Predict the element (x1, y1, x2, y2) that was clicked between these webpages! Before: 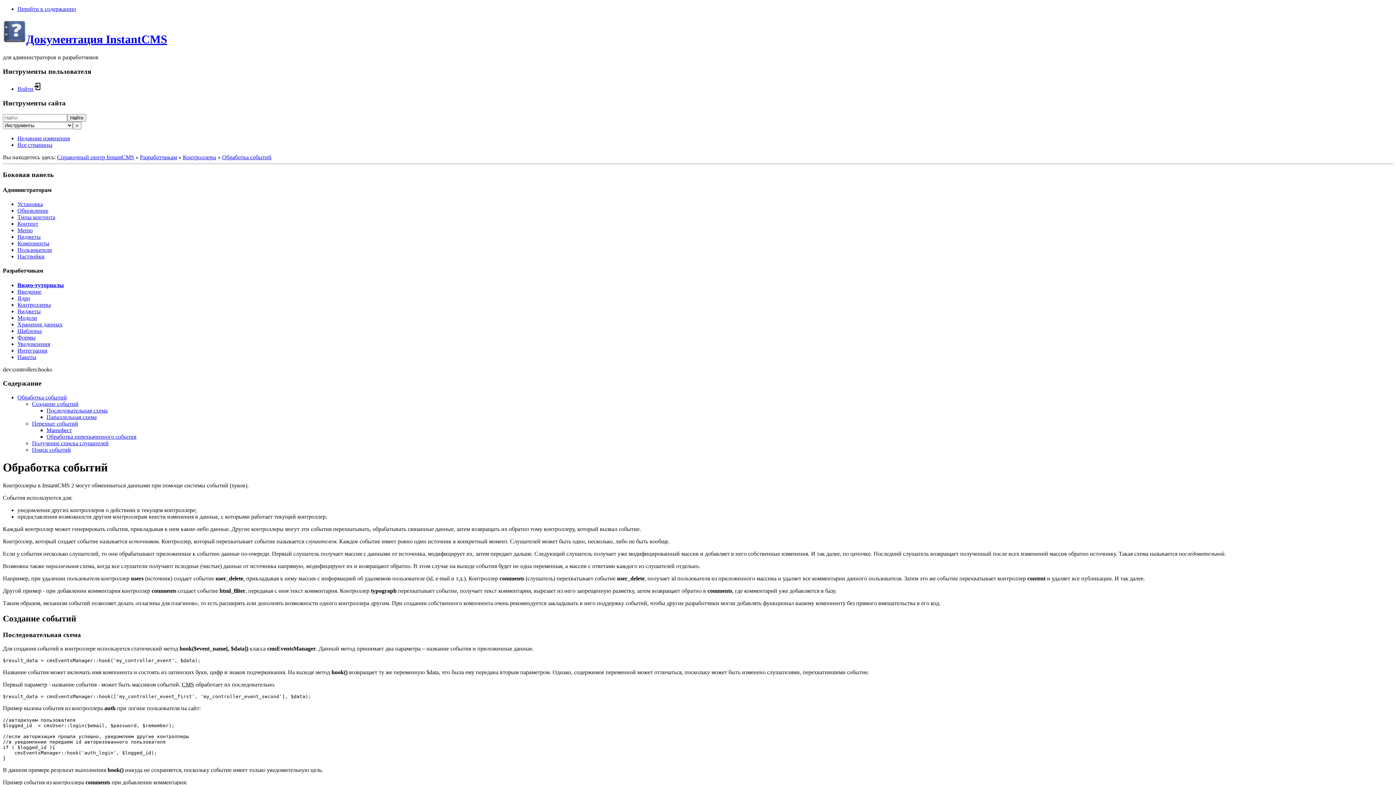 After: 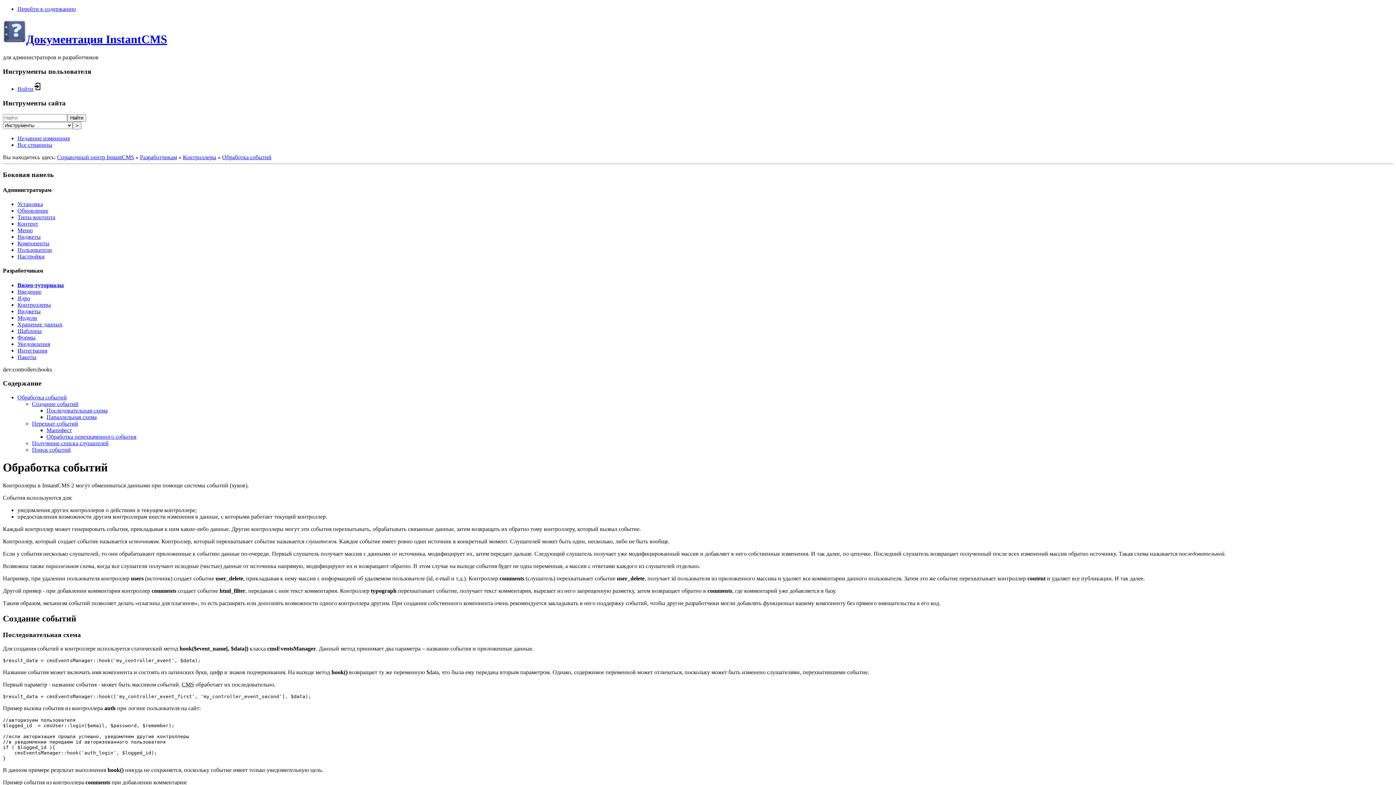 Action: label: Обработка событий bbox: (222, 154, 271, 160)